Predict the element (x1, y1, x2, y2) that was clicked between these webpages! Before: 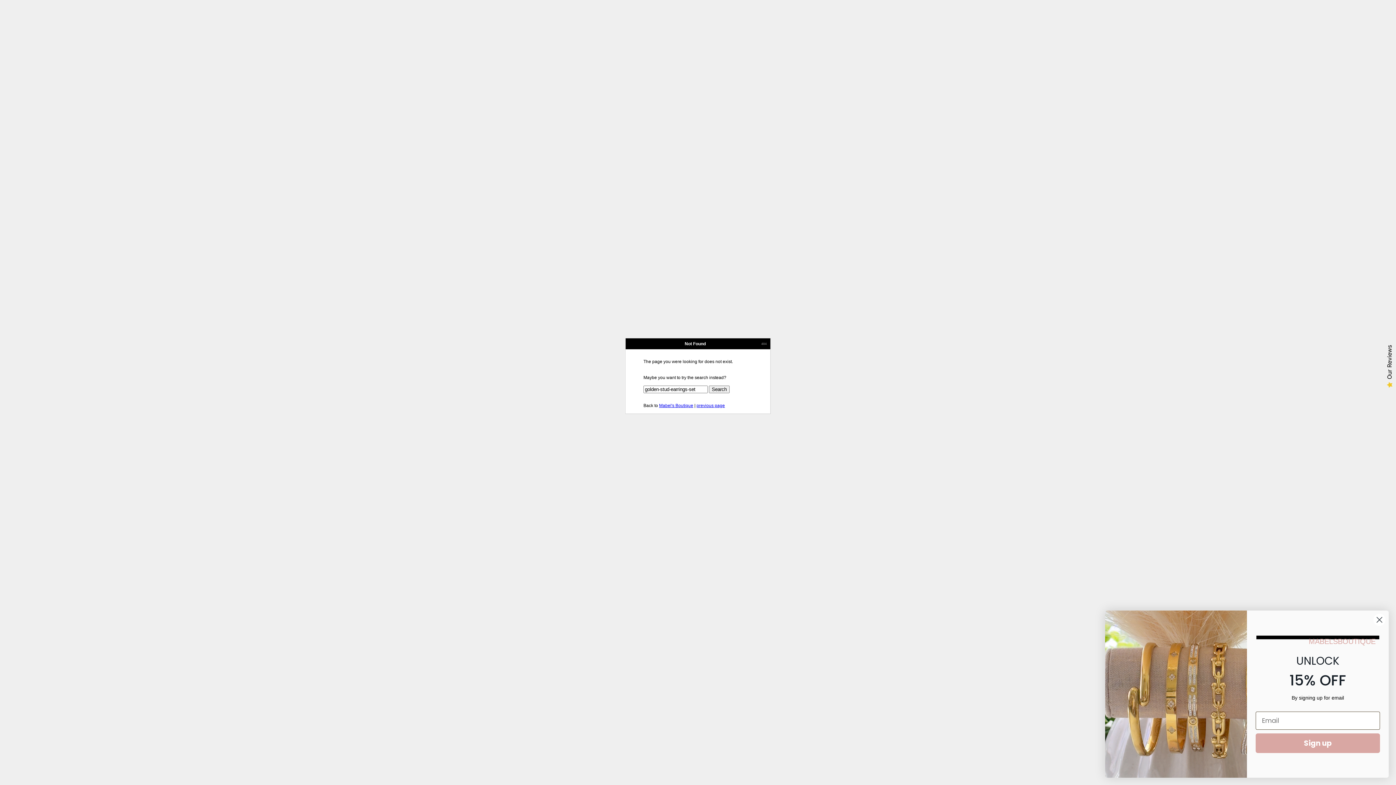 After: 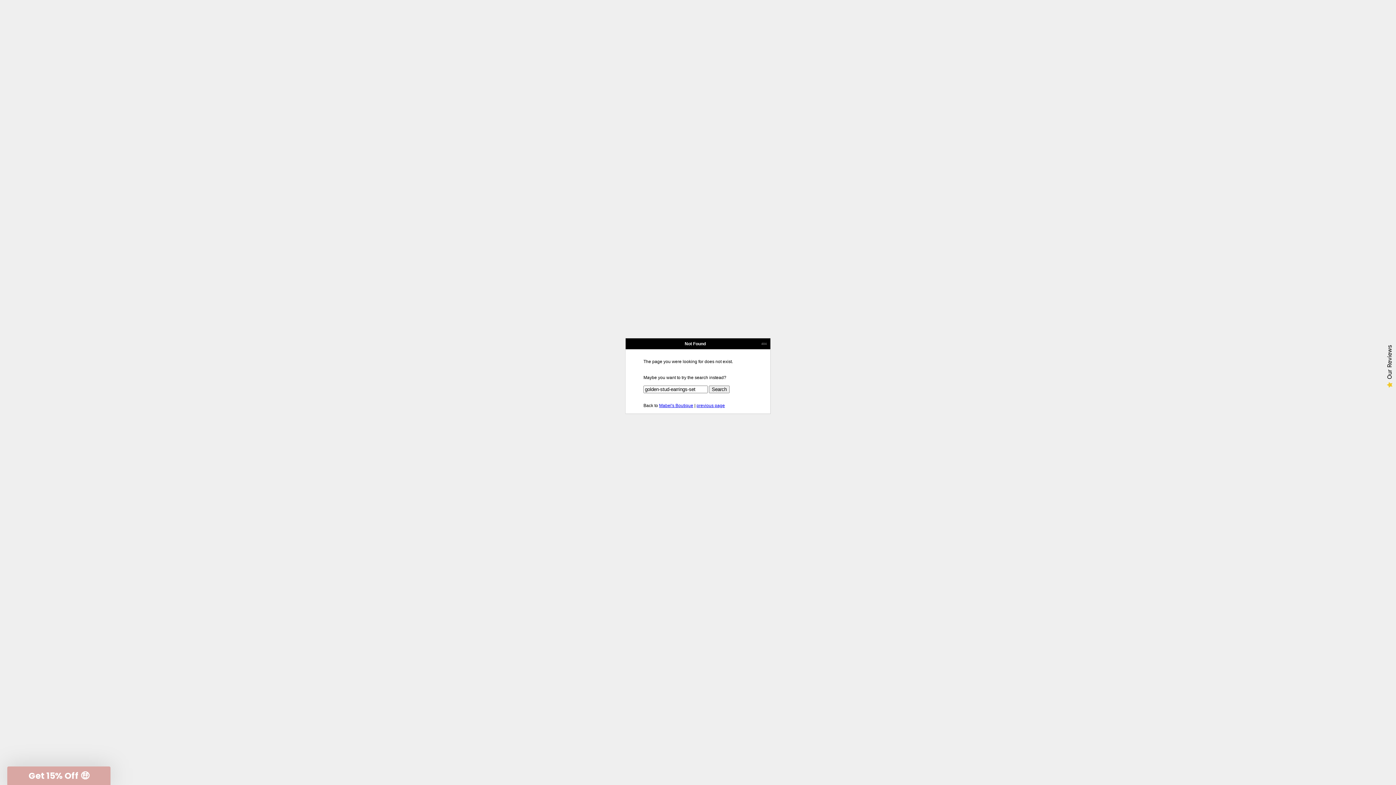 Action: bbox: (1373, 613, 1386, 626) label: Close dialog